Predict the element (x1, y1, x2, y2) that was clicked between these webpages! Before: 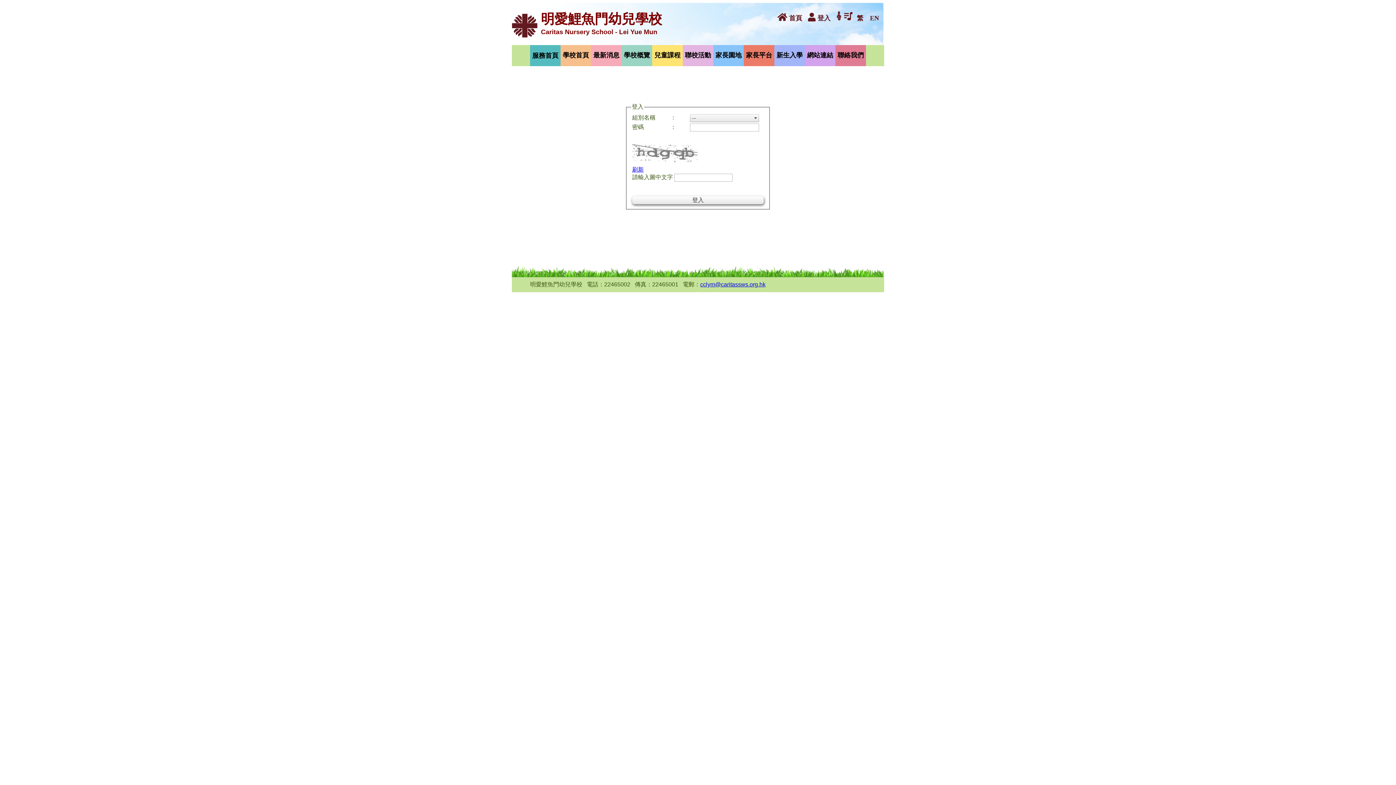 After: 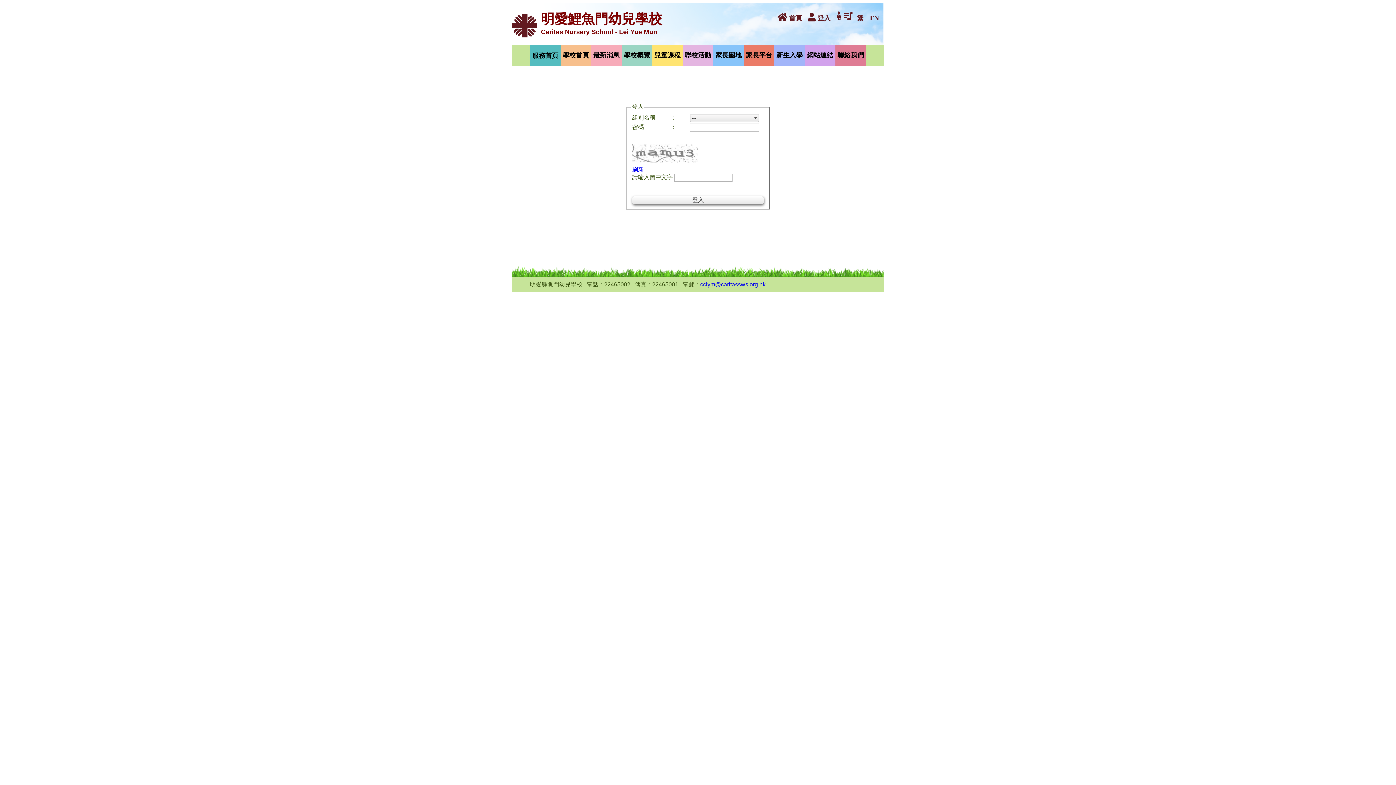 Action: label: 繁   bbox: (857, 12, 868, 22)